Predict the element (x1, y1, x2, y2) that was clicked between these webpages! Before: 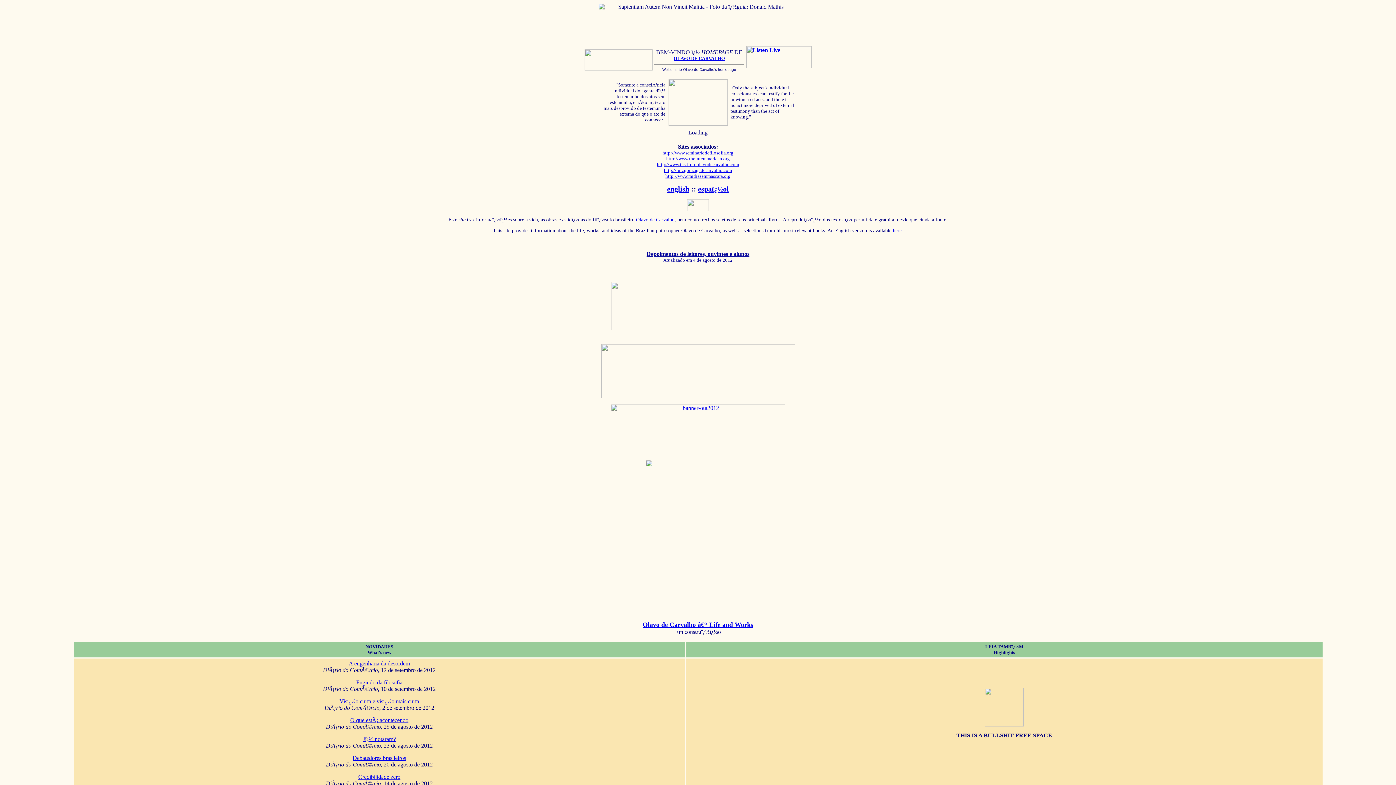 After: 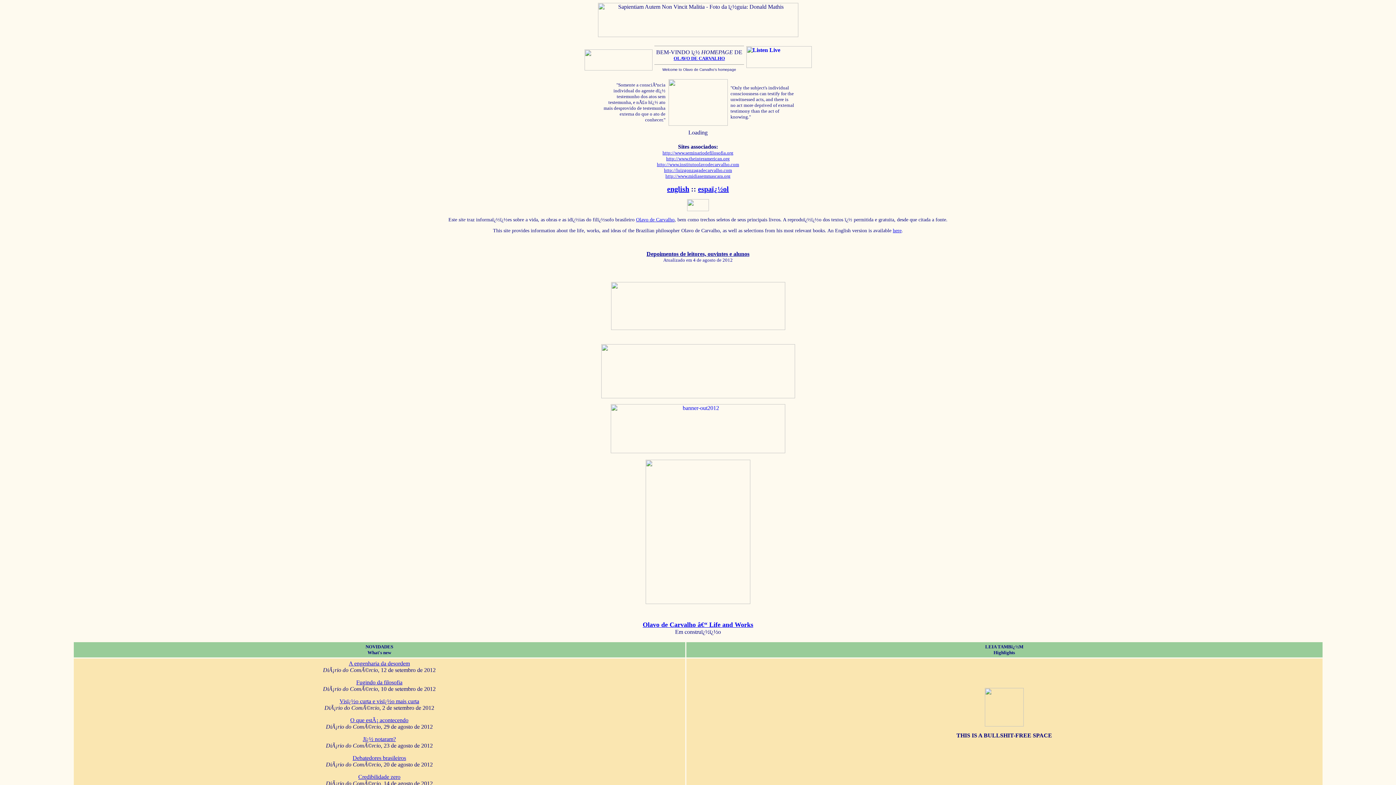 Action: bbox: (584, 49, 652, 55)